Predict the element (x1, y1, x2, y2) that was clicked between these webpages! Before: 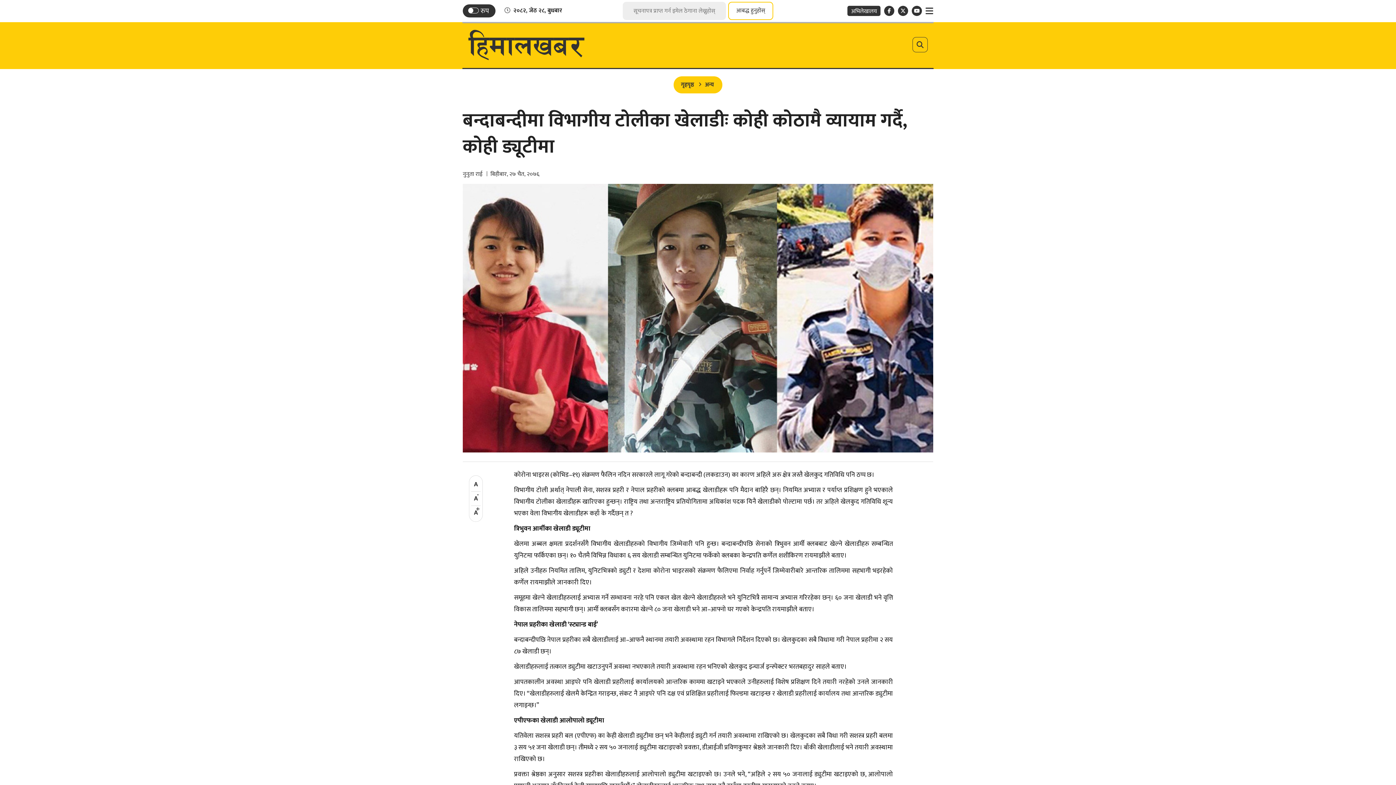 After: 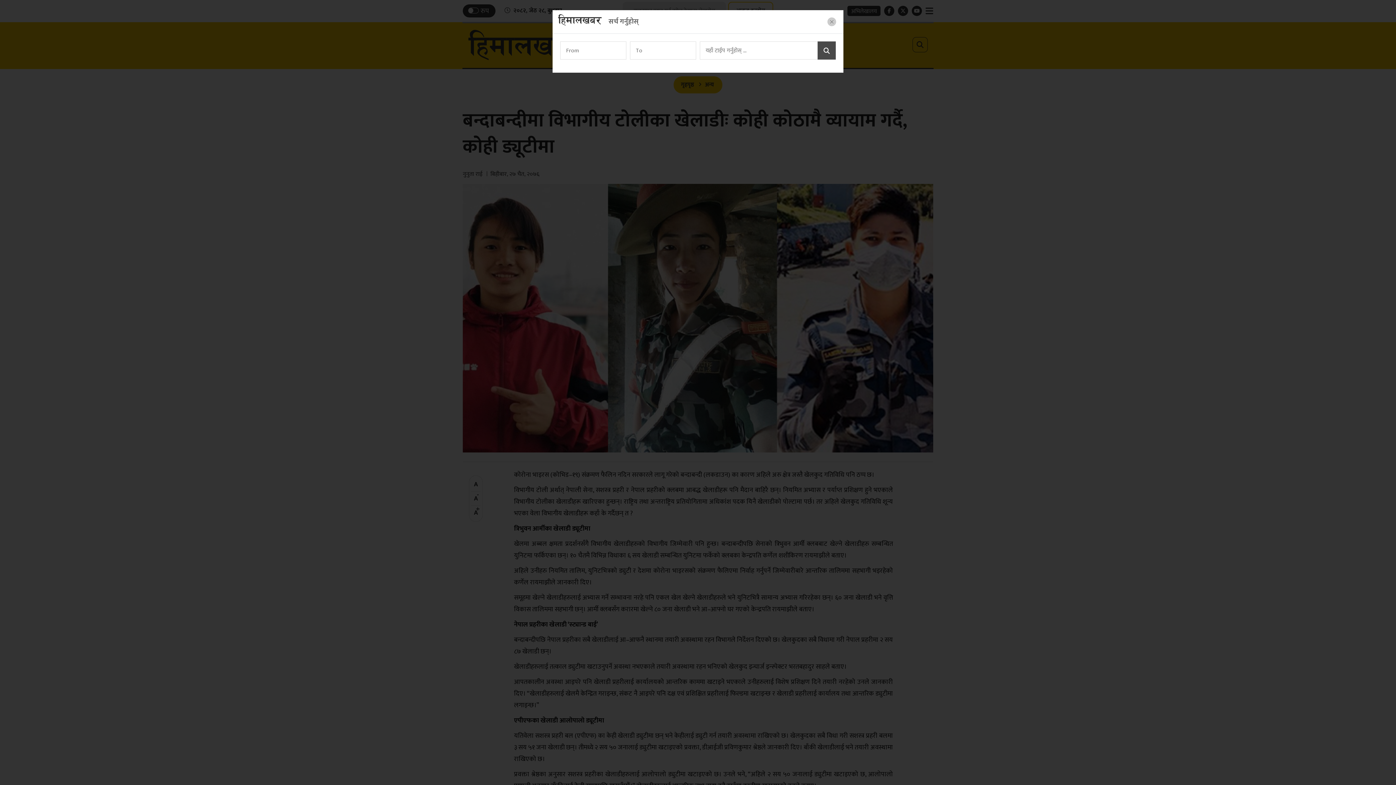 Action: bbox: (912, 37, 928, 52)